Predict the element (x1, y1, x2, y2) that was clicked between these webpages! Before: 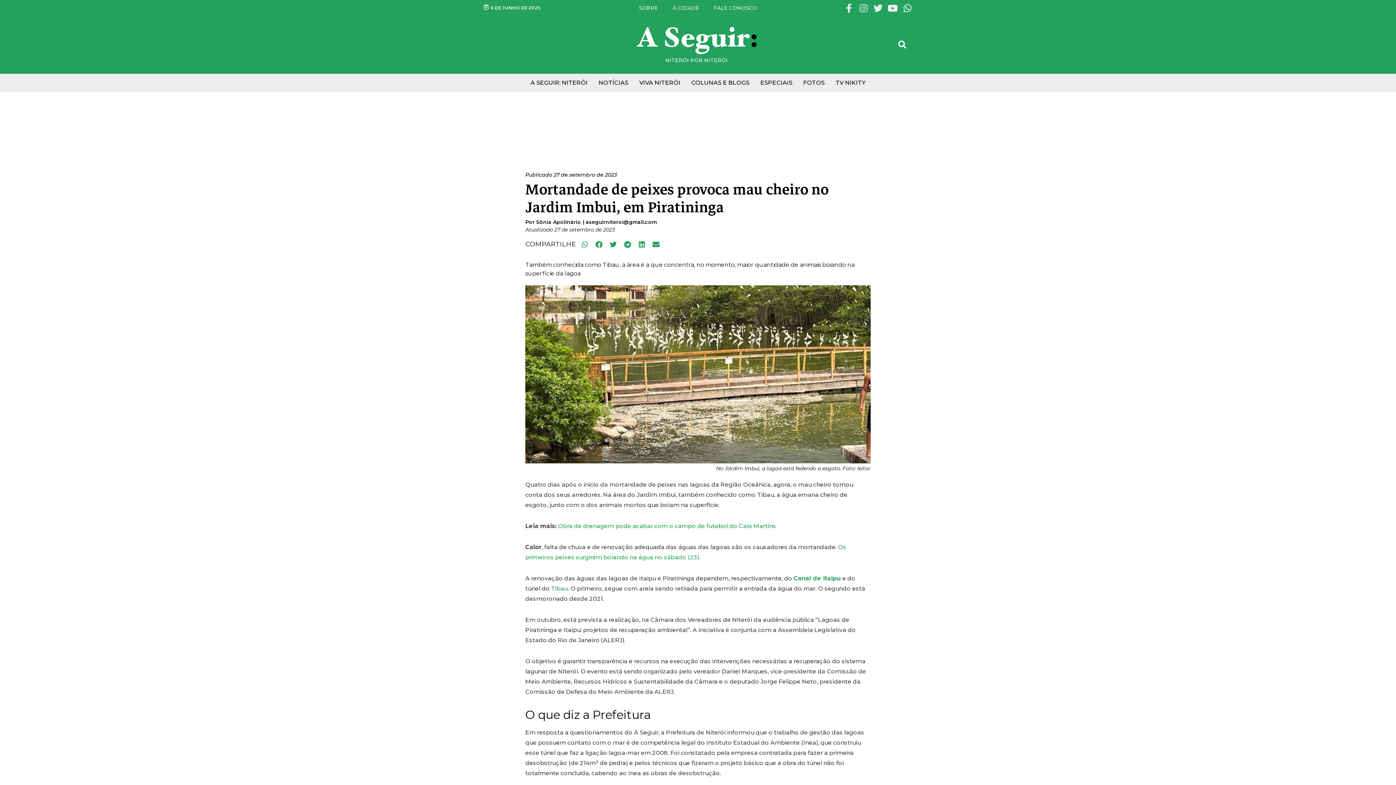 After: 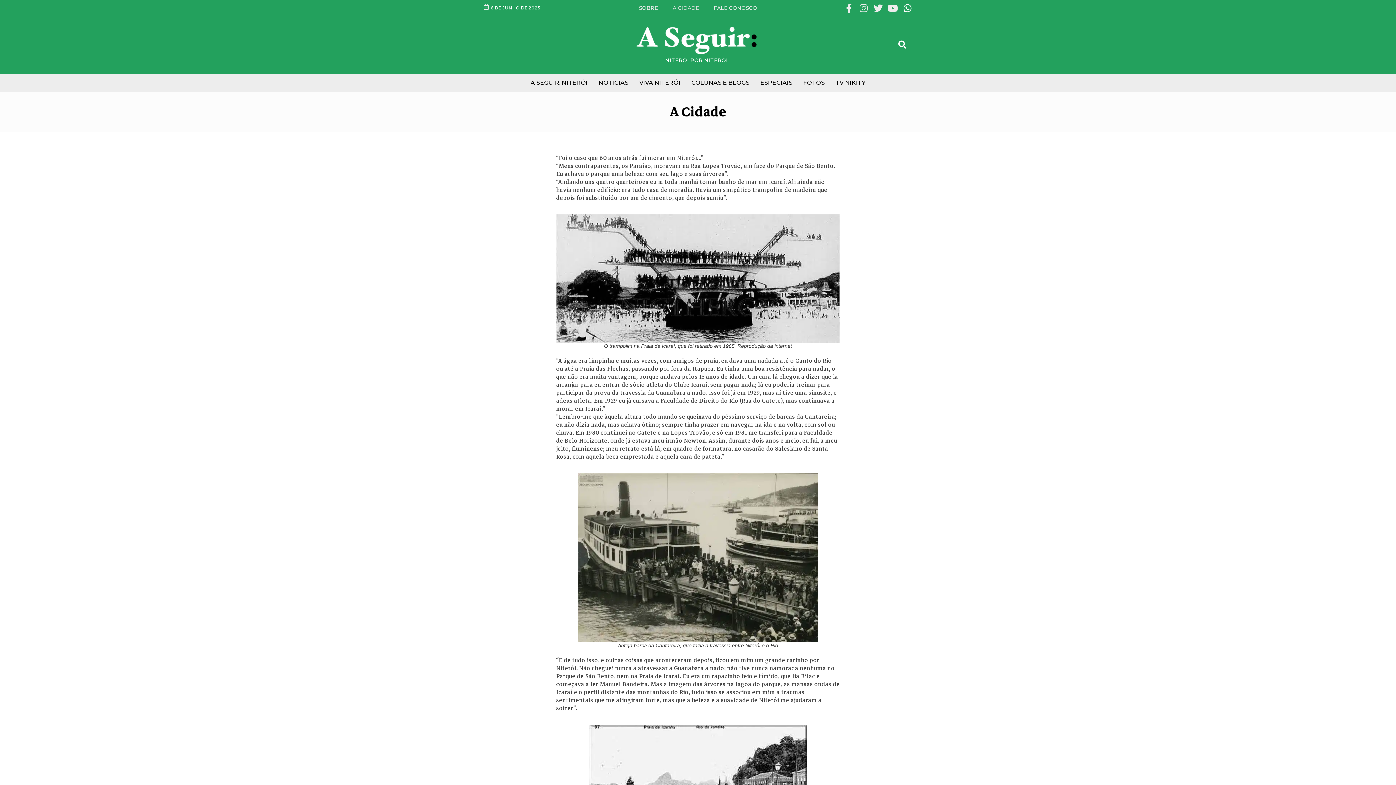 Action: bbox: (665, 4, 706, 11) label: A CIDADE